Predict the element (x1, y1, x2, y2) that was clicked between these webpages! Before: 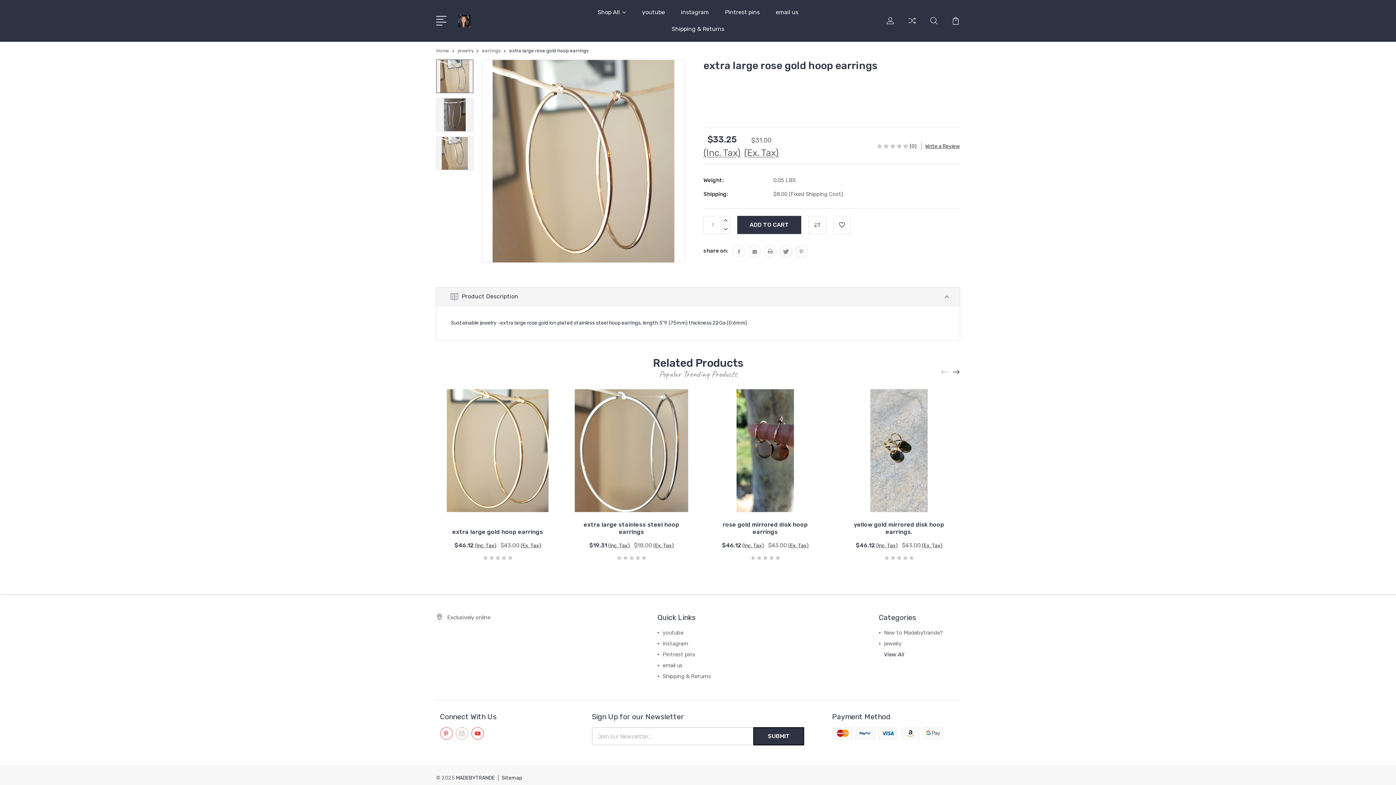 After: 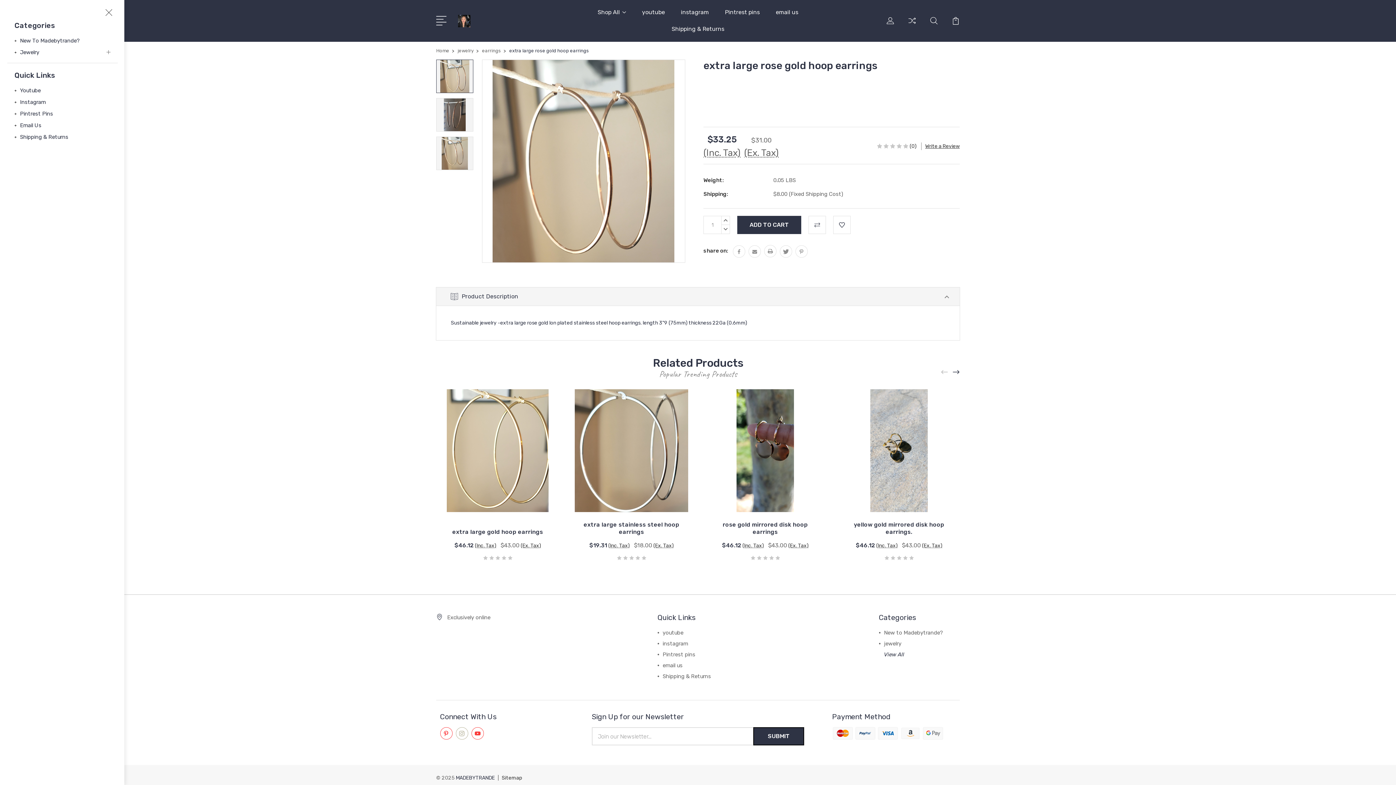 Action: bbox: (436, 15, 449, 24)